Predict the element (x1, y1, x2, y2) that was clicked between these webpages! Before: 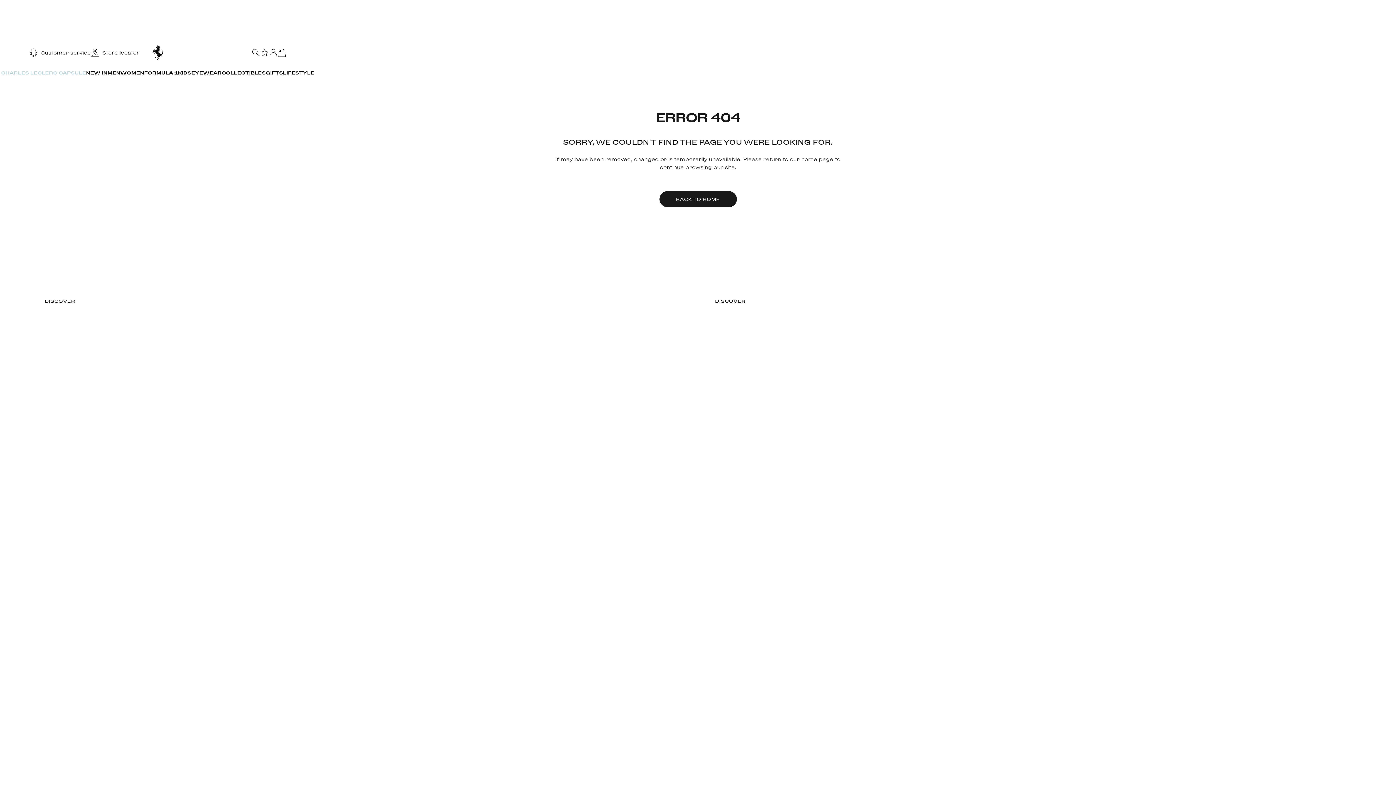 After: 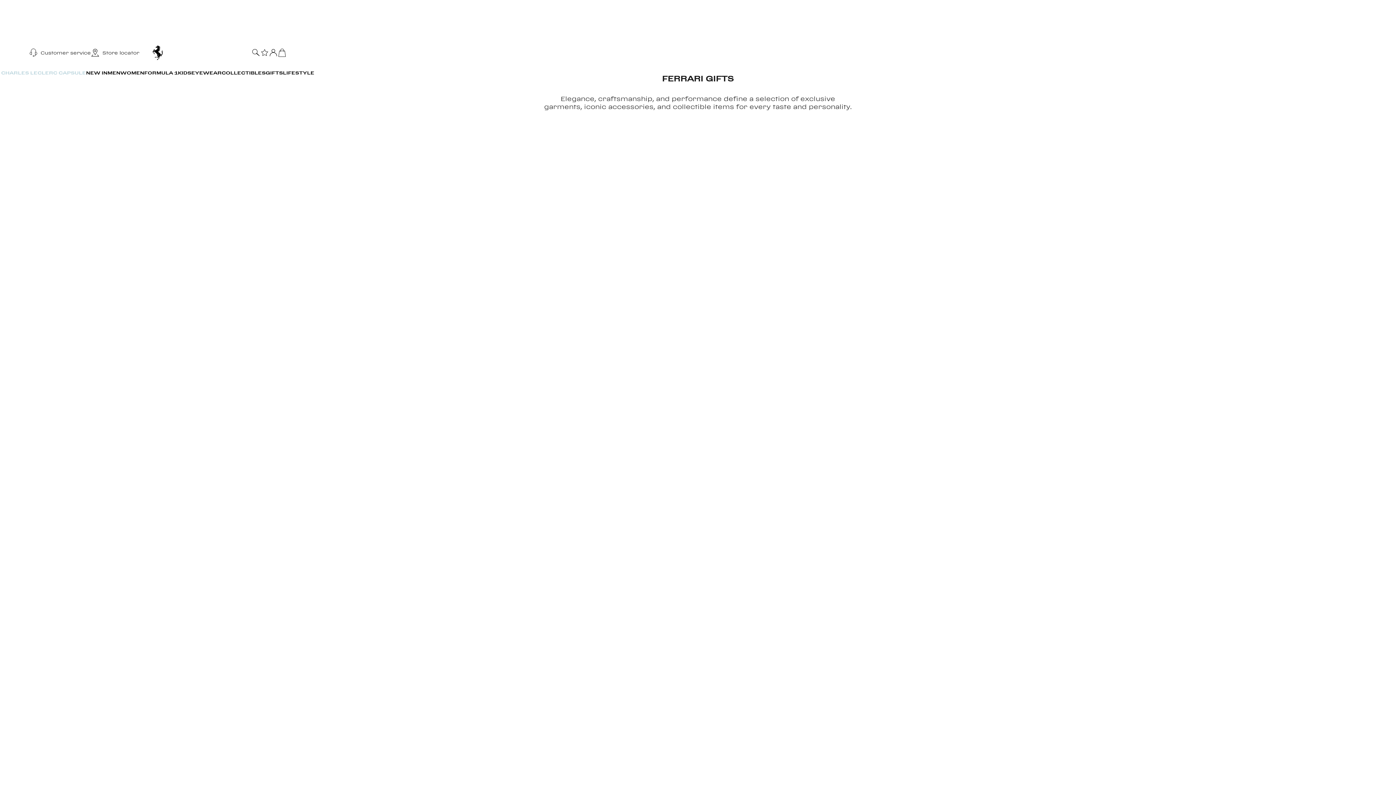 Action: bbox: (265, 65, 283, 80) label: GIFTS